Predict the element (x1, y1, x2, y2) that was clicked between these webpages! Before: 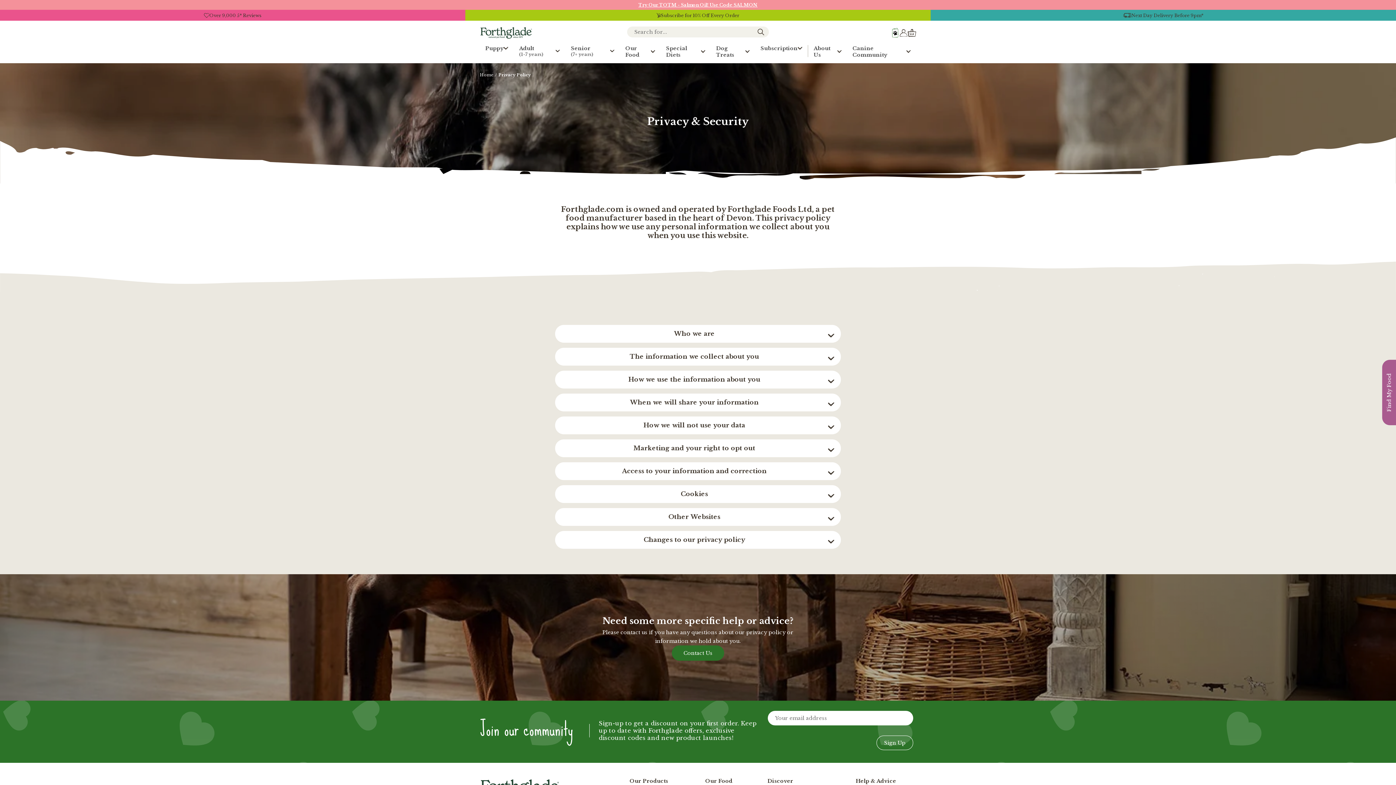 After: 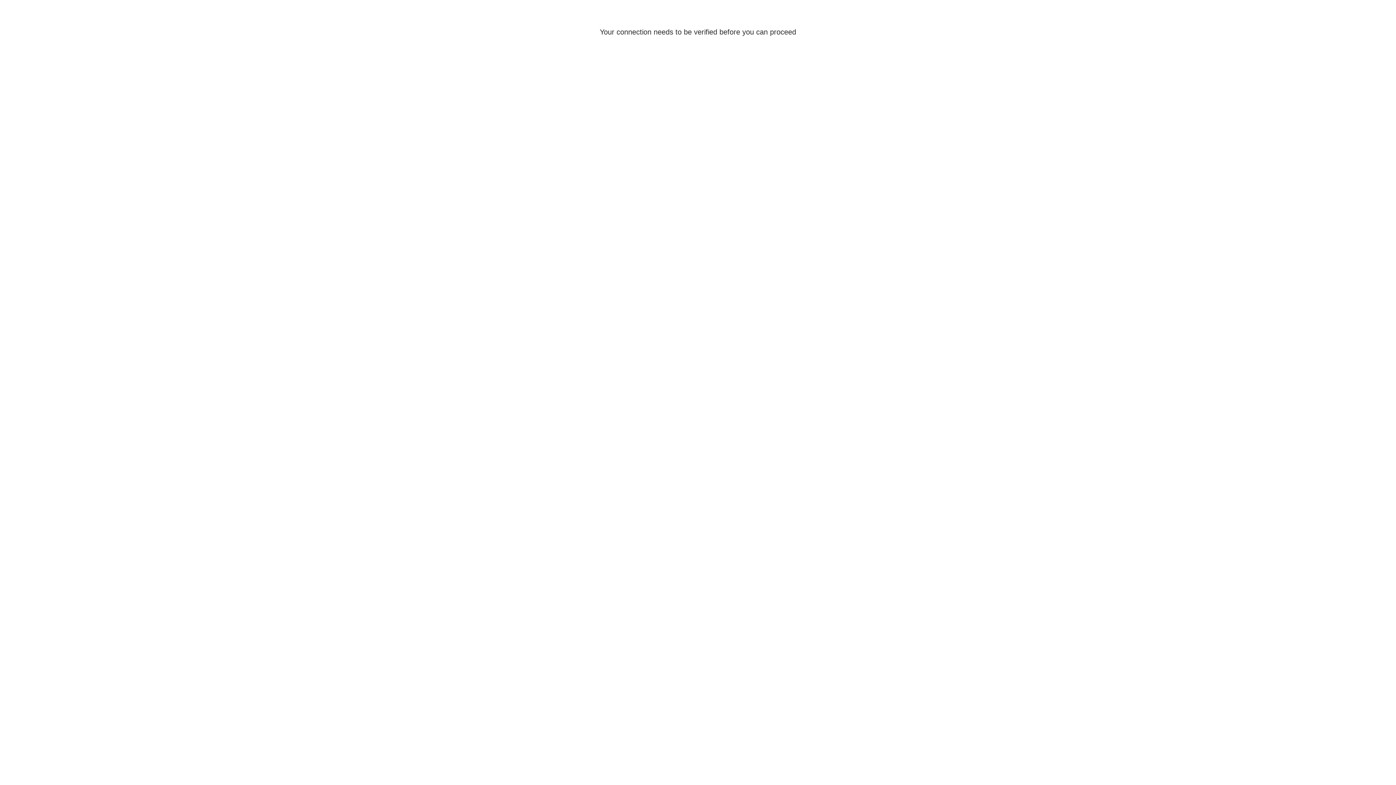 Action: bbox: (480, 26, 532, 39) label: Link to Forthglade